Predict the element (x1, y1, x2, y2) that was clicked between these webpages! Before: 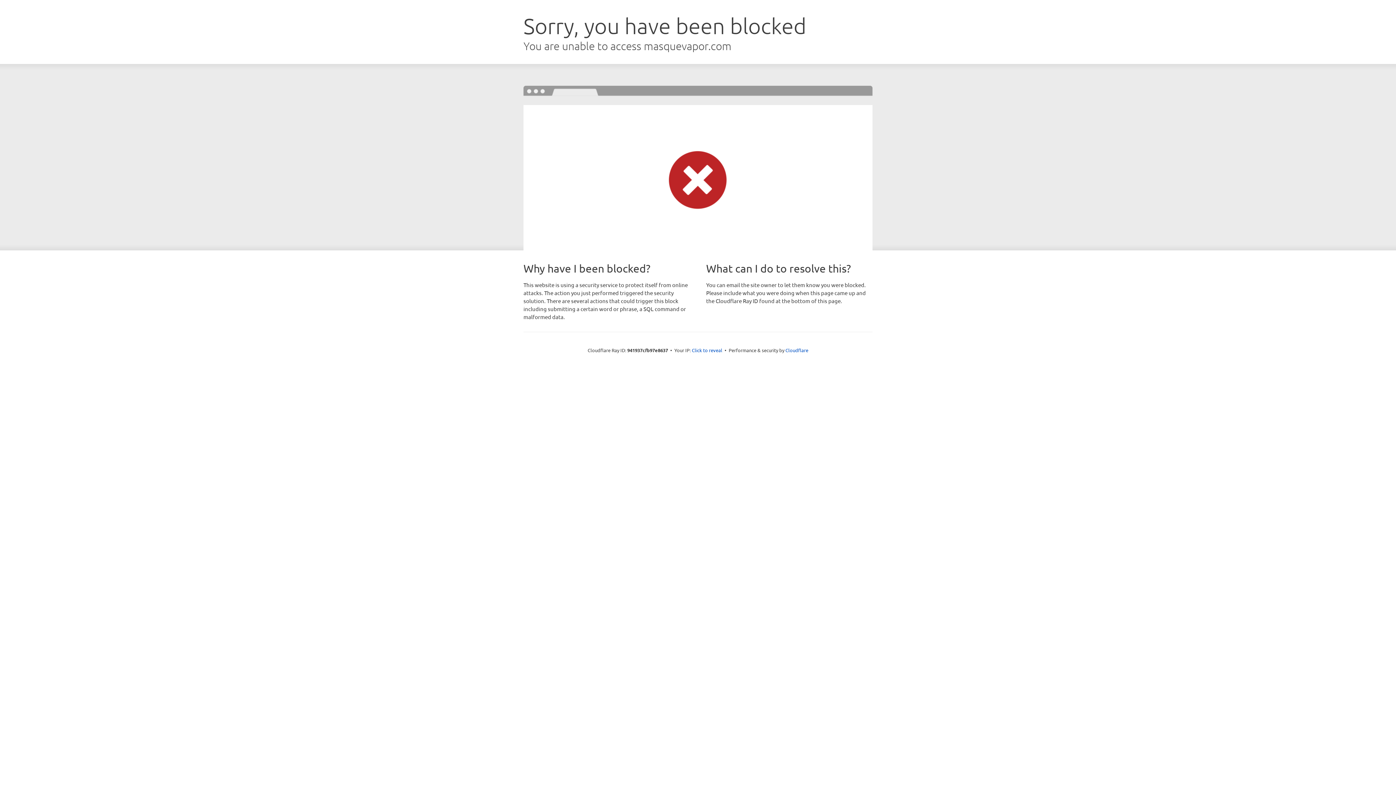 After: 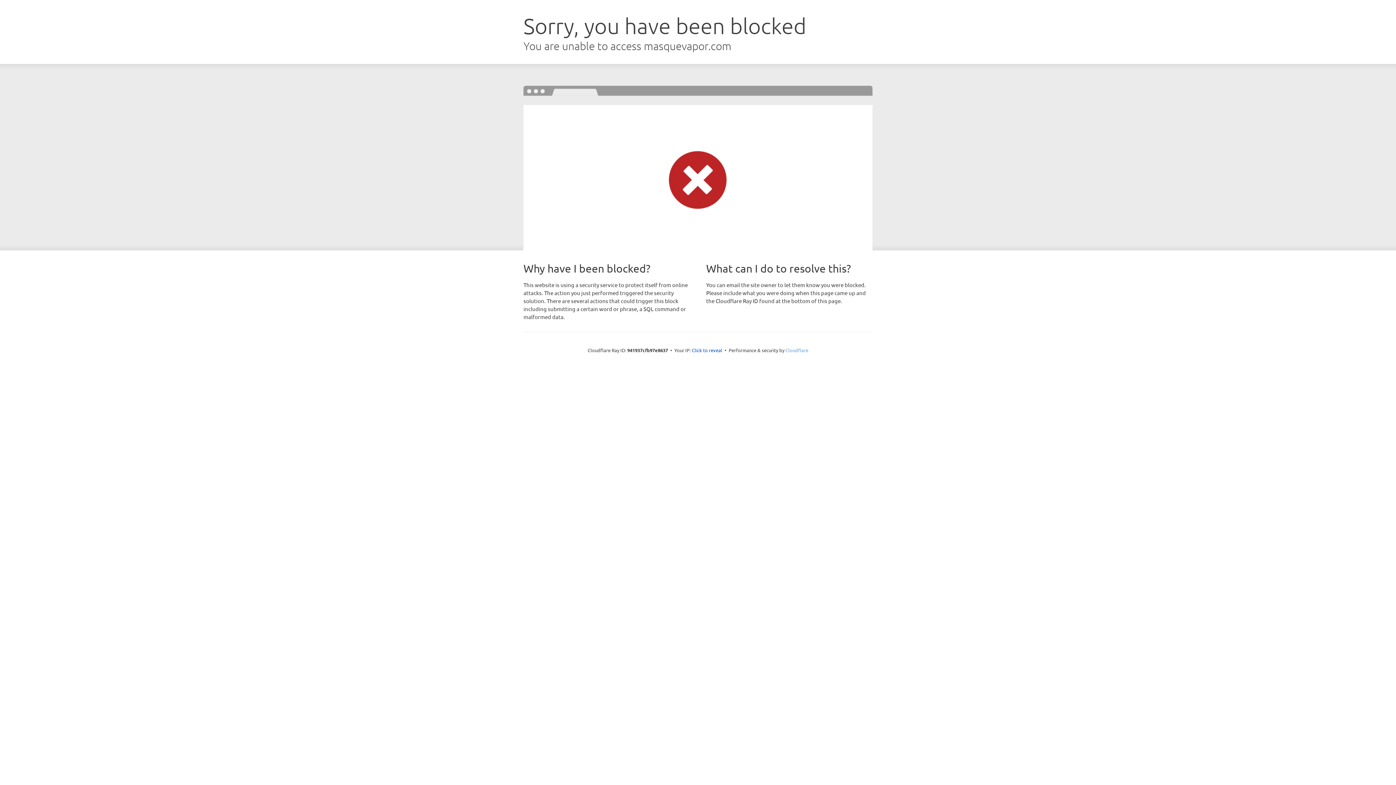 Action: bbox: (785, 347, 808, 353) label: Cloudflare